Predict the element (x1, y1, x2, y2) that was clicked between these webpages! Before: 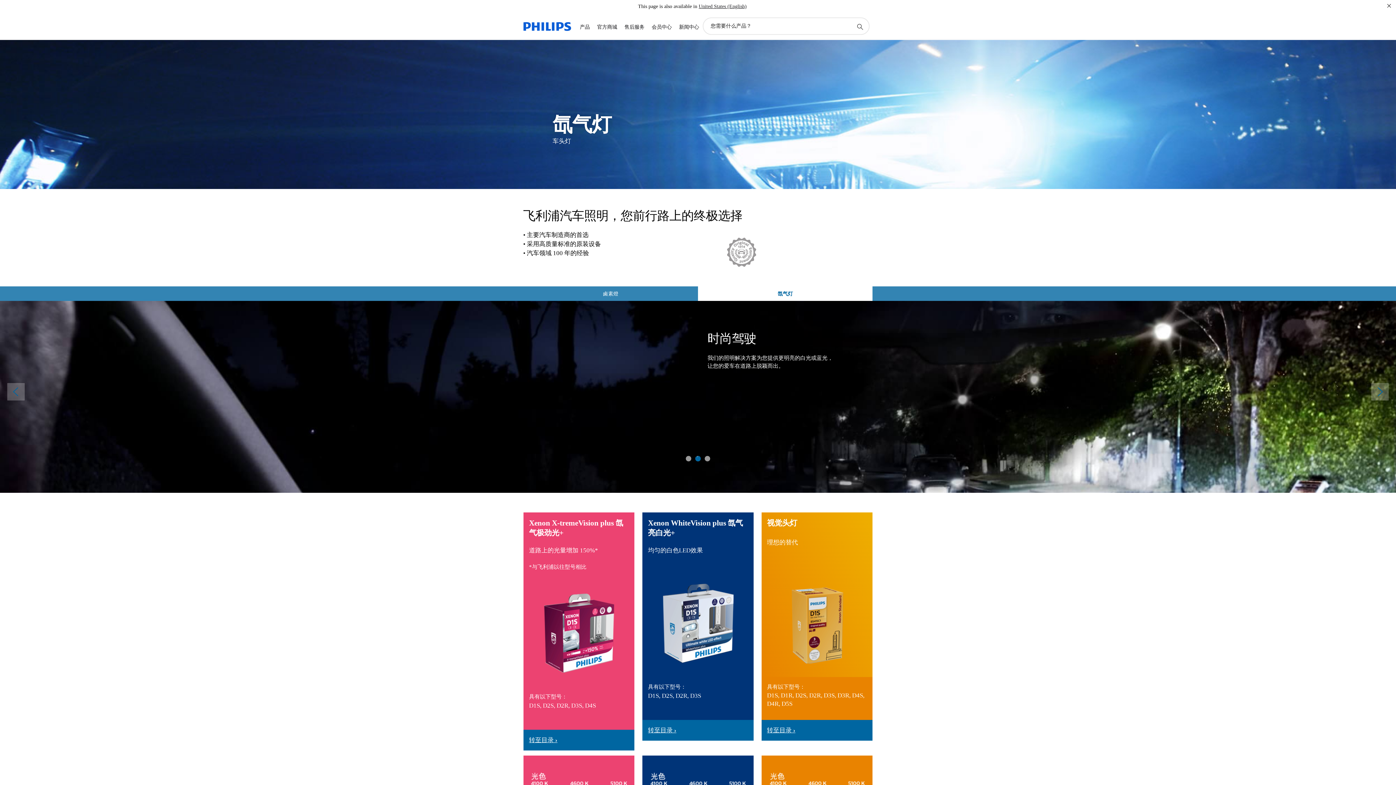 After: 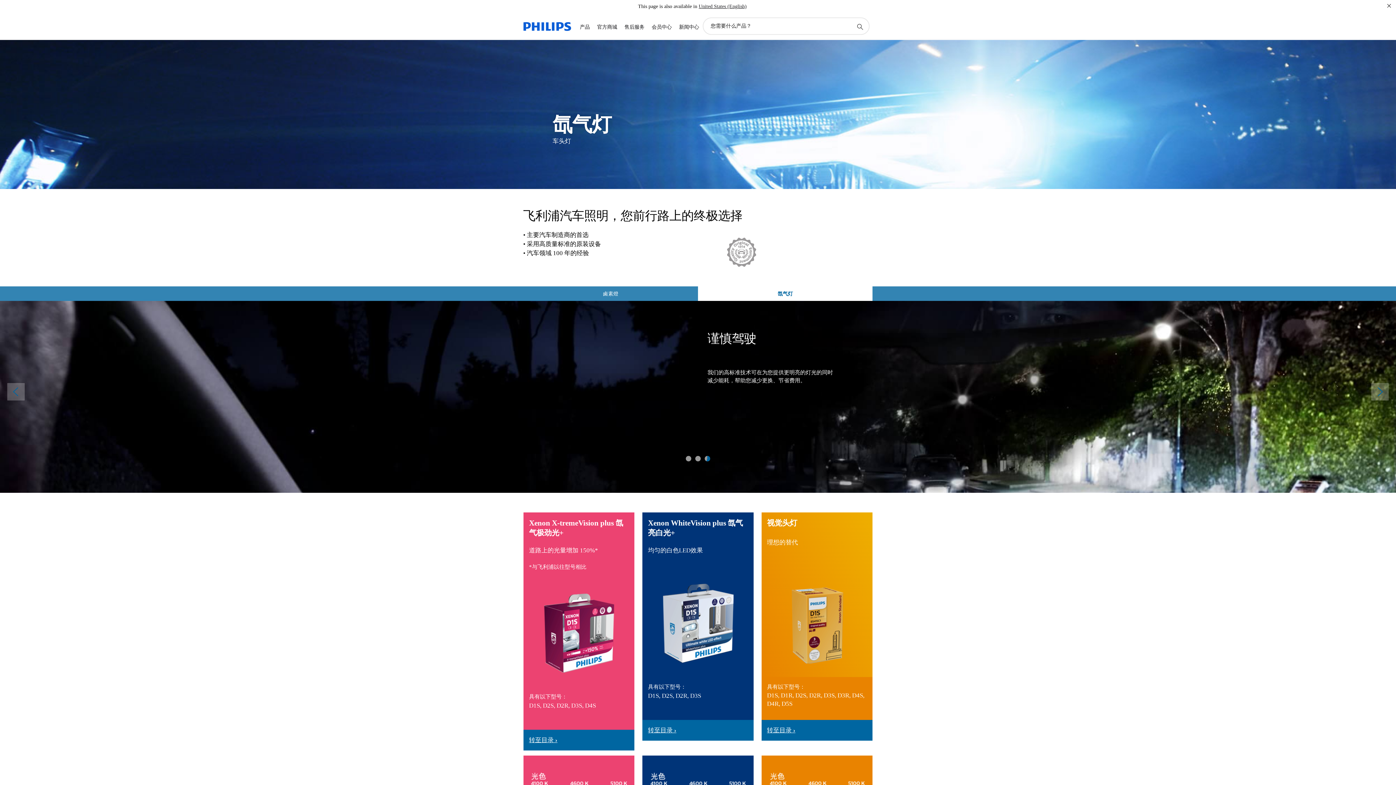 Action: label: 图标支持搜索 bbox: (855, 22, 864, 30)